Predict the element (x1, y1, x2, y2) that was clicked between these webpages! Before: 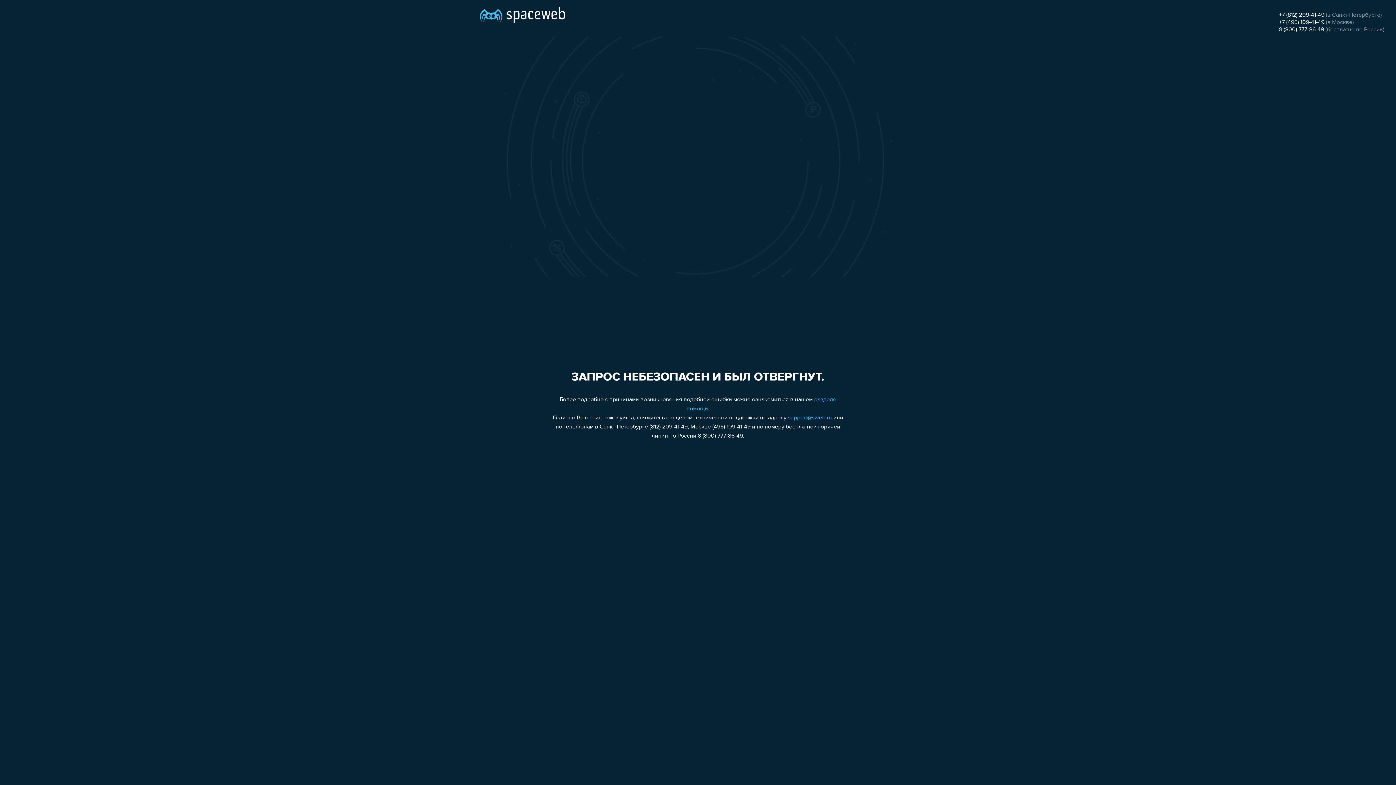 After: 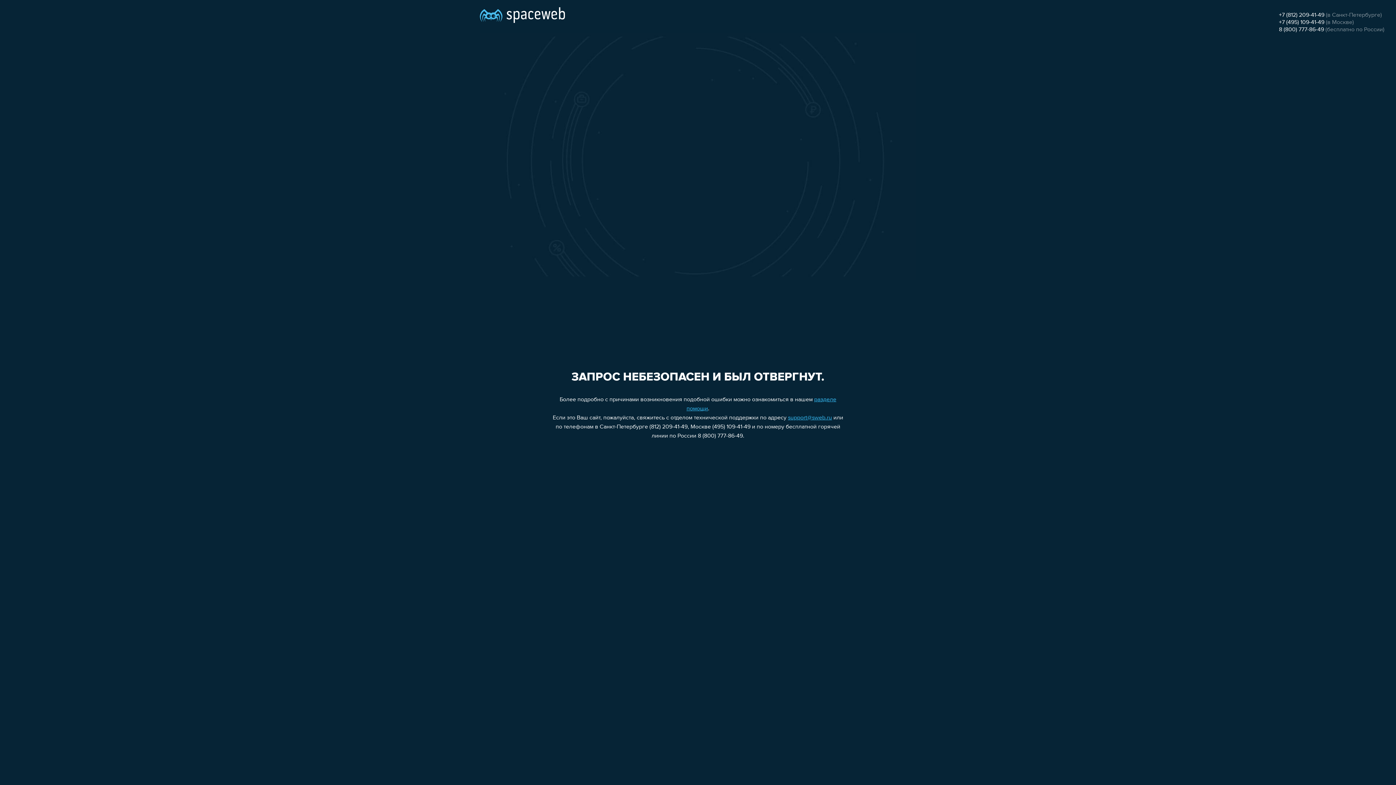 Action: bbox: (1279, 26, 1324, 32) label: 8 (800) 777-86-49